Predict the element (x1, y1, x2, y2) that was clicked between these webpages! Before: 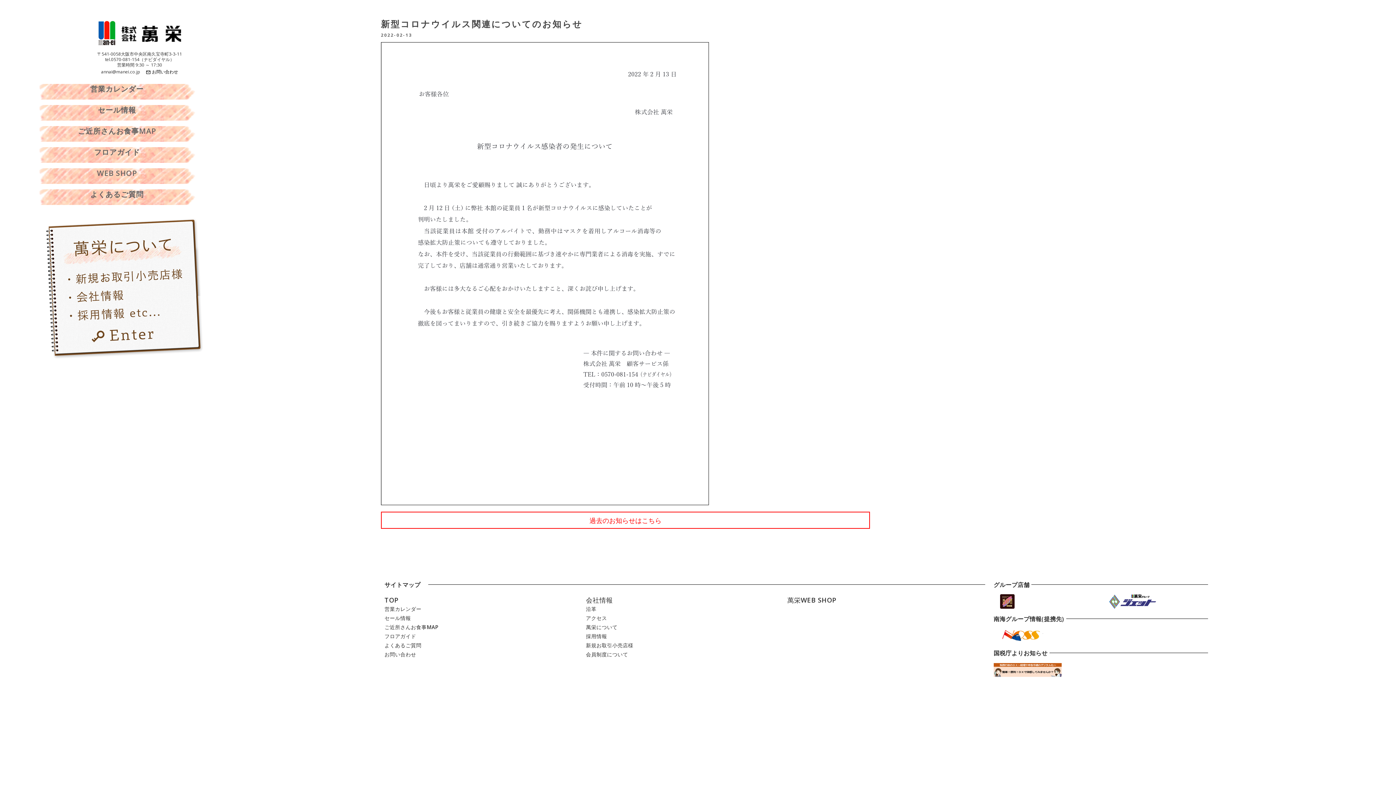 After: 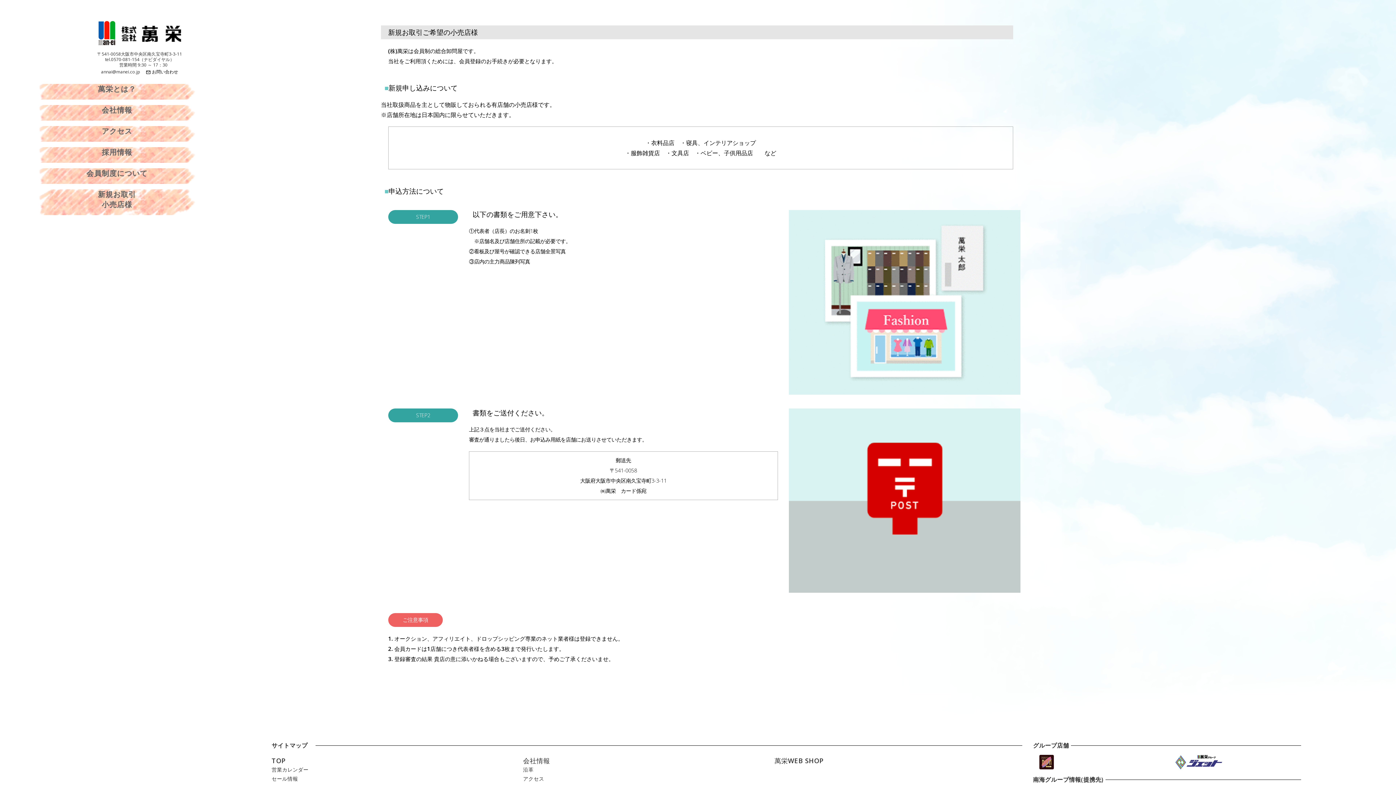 Action: label: 新規お取引小売店様 bbox: (586, 643, 783, 647)